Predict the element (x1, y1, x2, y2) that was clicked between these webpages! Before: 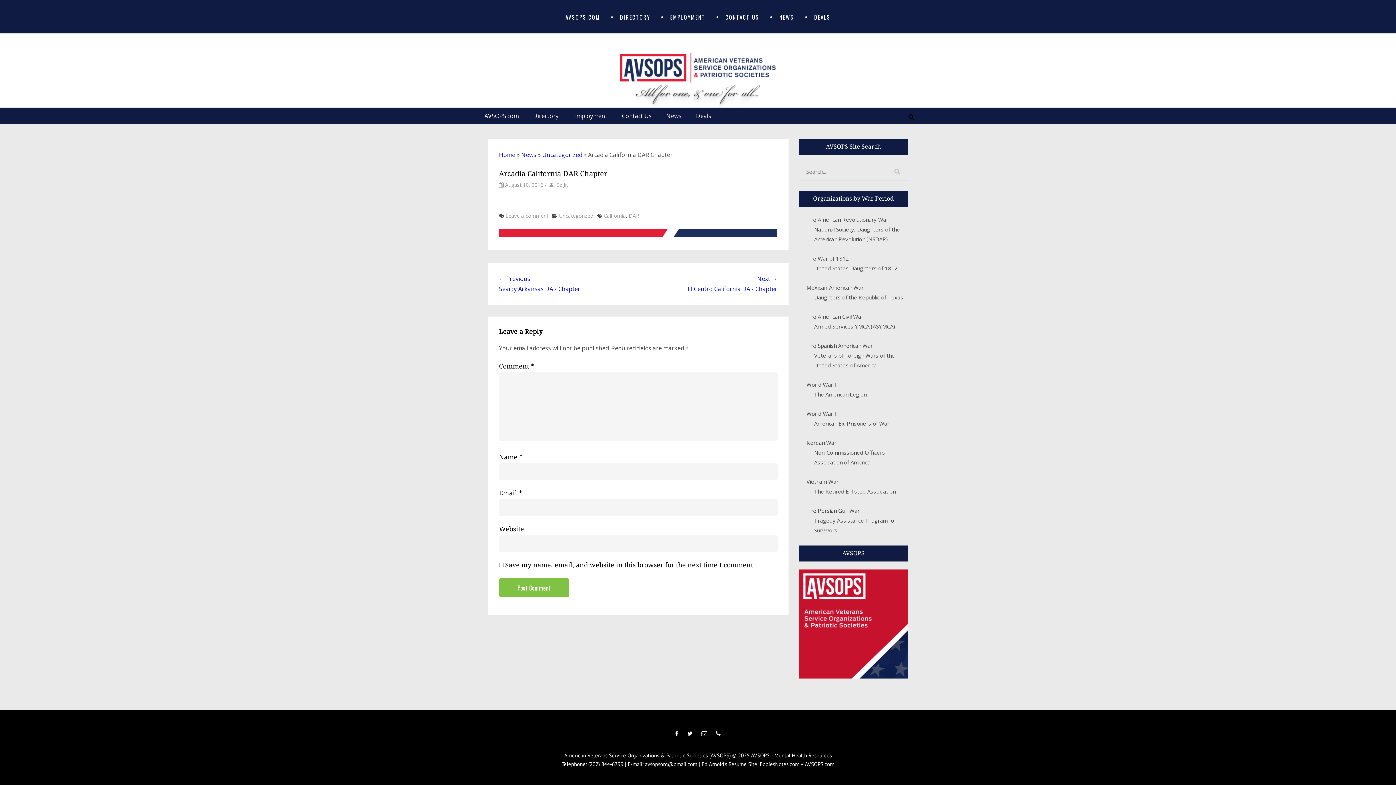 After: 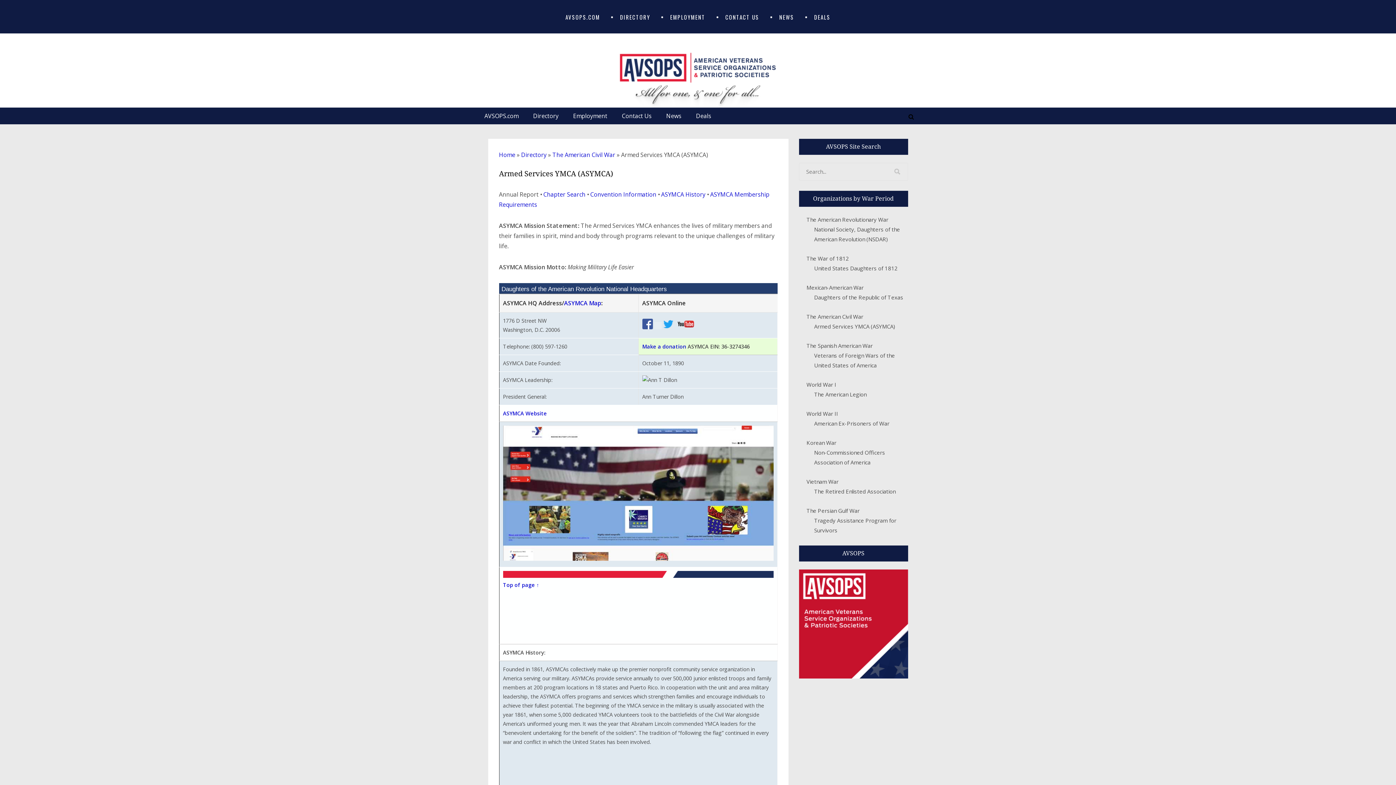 Action: label: Armed Services YMCA (ASYMCA) bbox: (814, 322, 895, 330)